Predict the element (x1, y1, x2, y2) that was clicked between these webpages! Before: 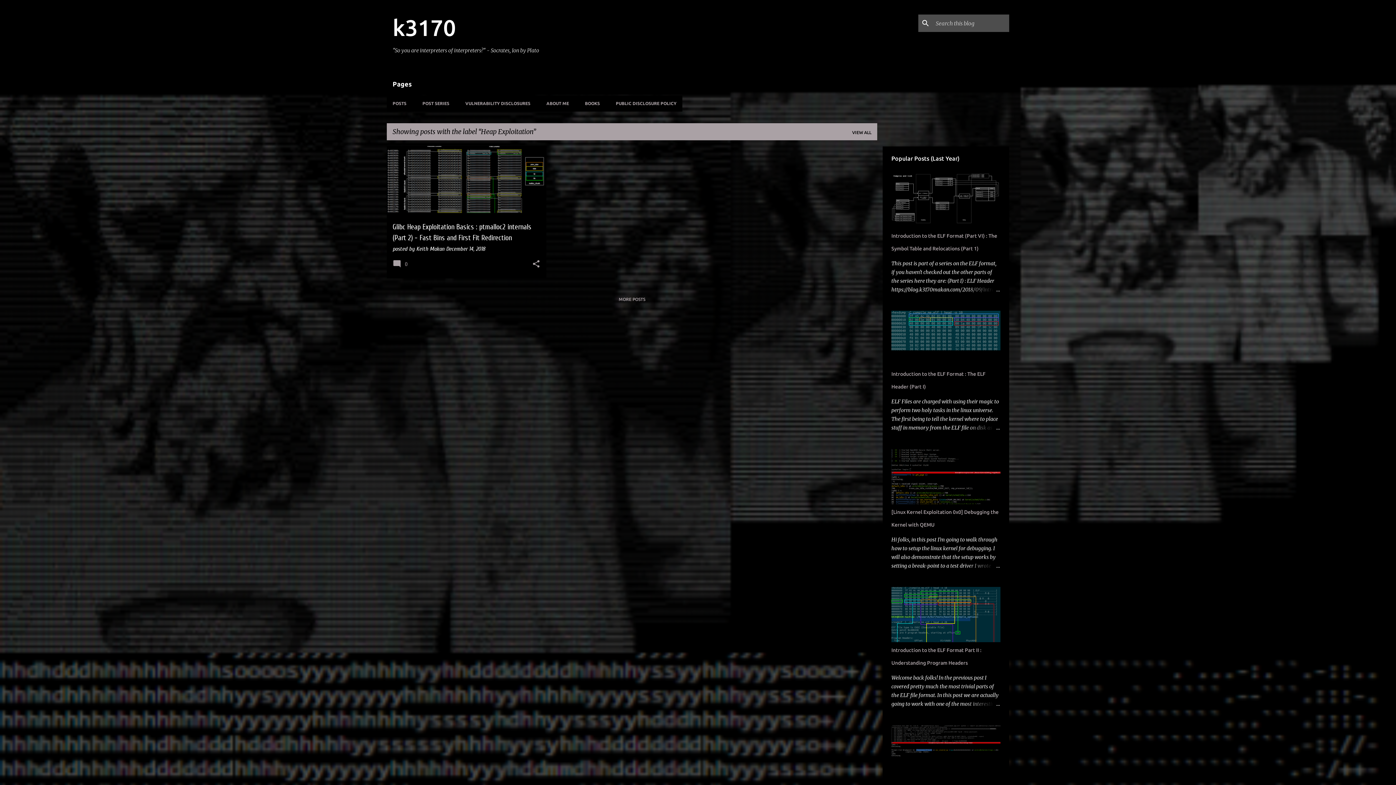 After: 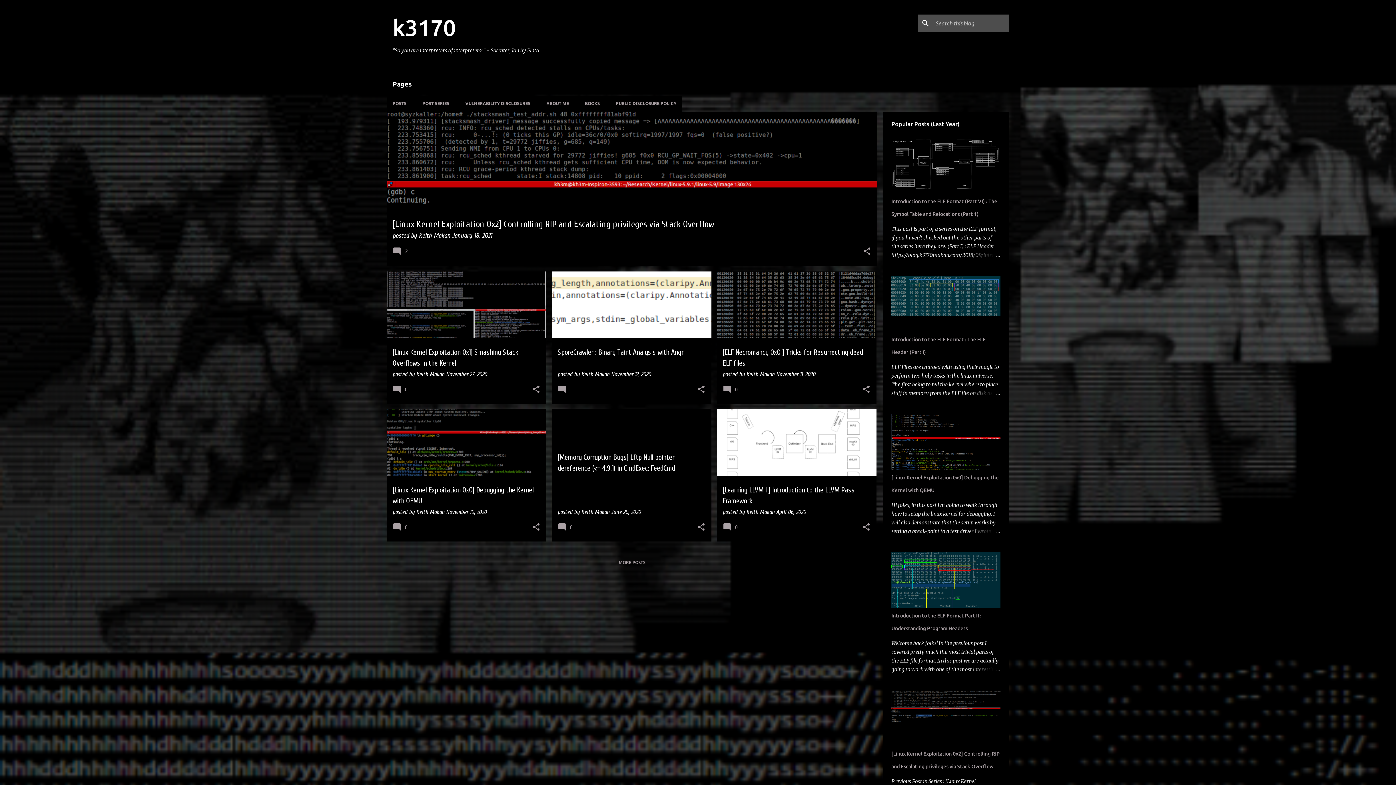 Action: label: POSTS bbox: (386, 95, 414, 111)